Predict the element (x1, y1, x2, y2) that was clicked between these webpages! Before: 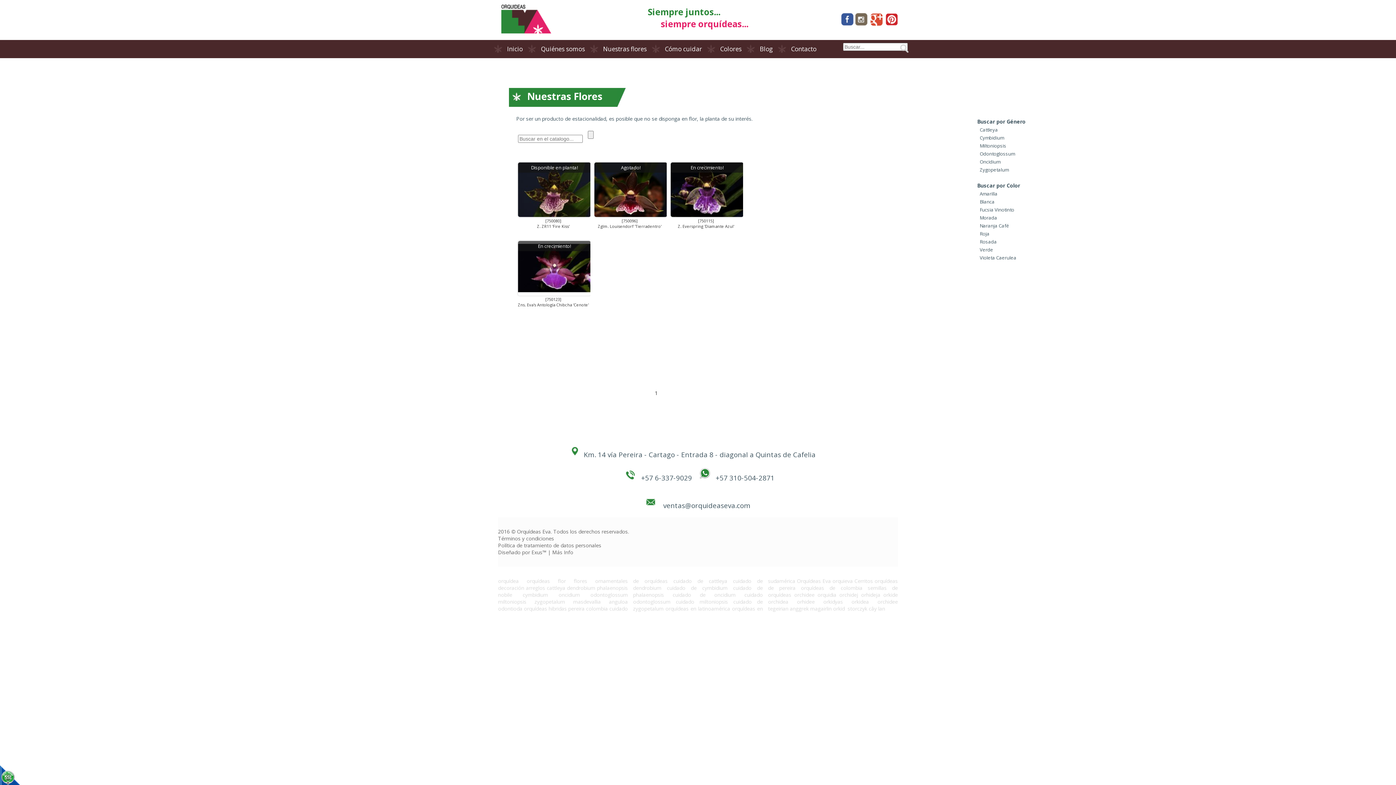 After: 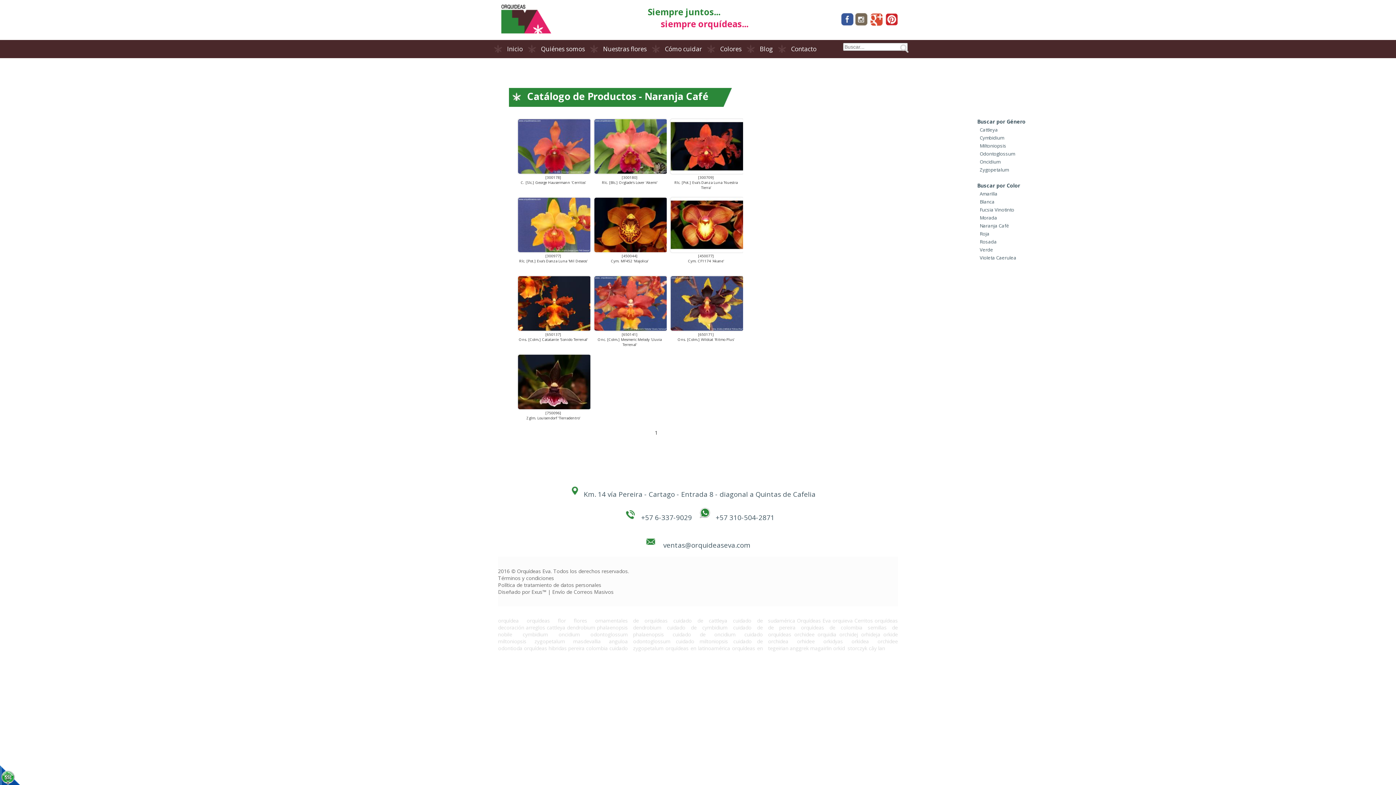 Action: label: Naranja Café bbox: (980, 222, 1009, 229)